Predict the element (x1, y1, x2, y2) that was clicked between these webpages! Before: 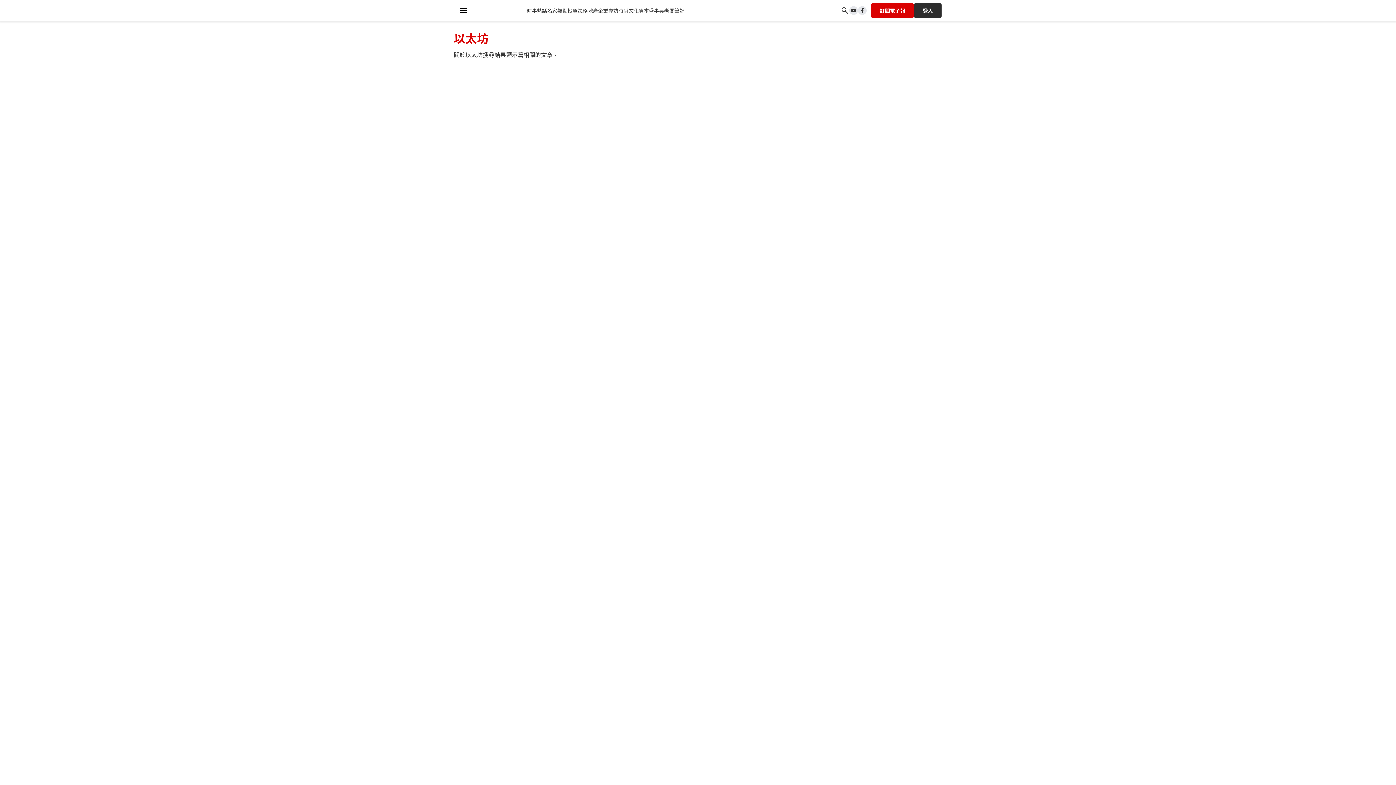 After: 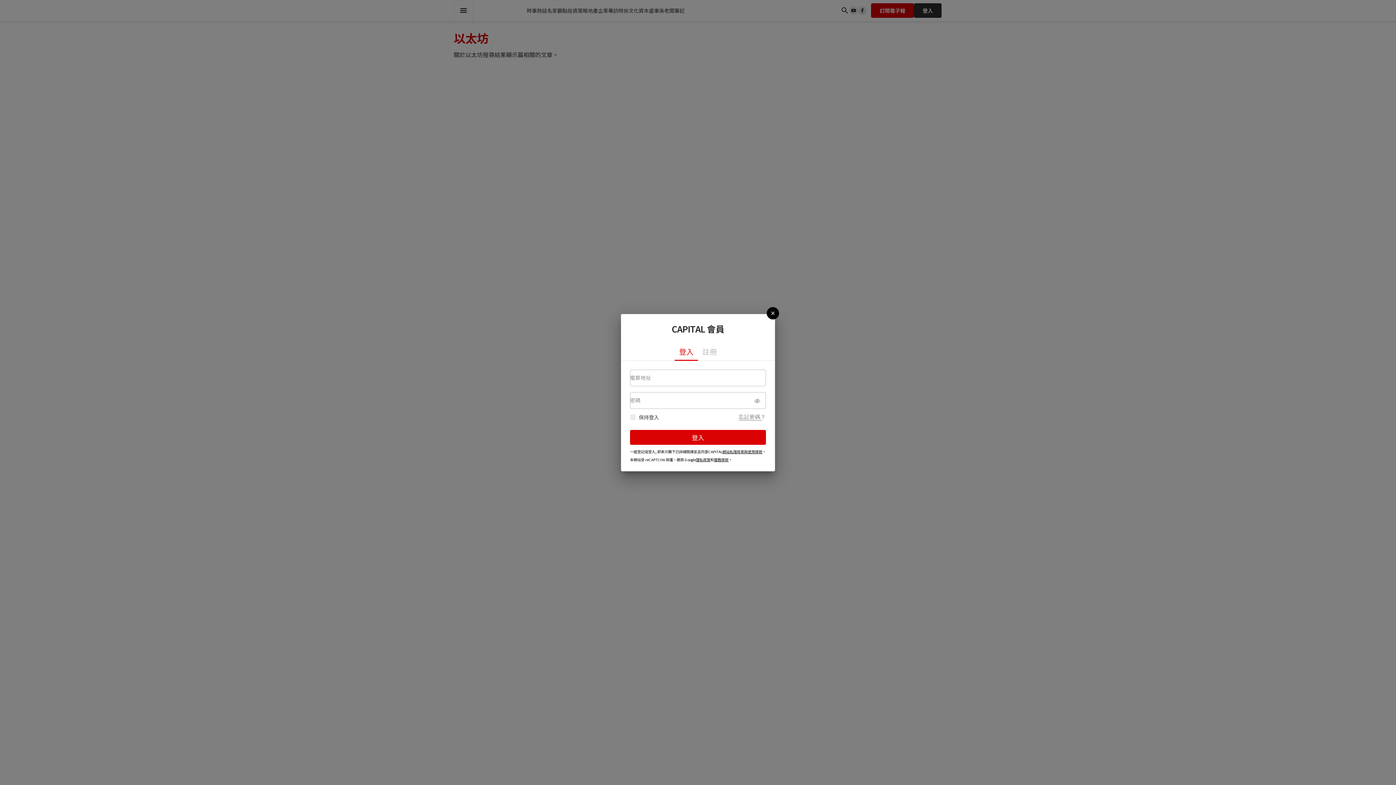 Action: bbox: (914, 3, 941, 17) label: 登入